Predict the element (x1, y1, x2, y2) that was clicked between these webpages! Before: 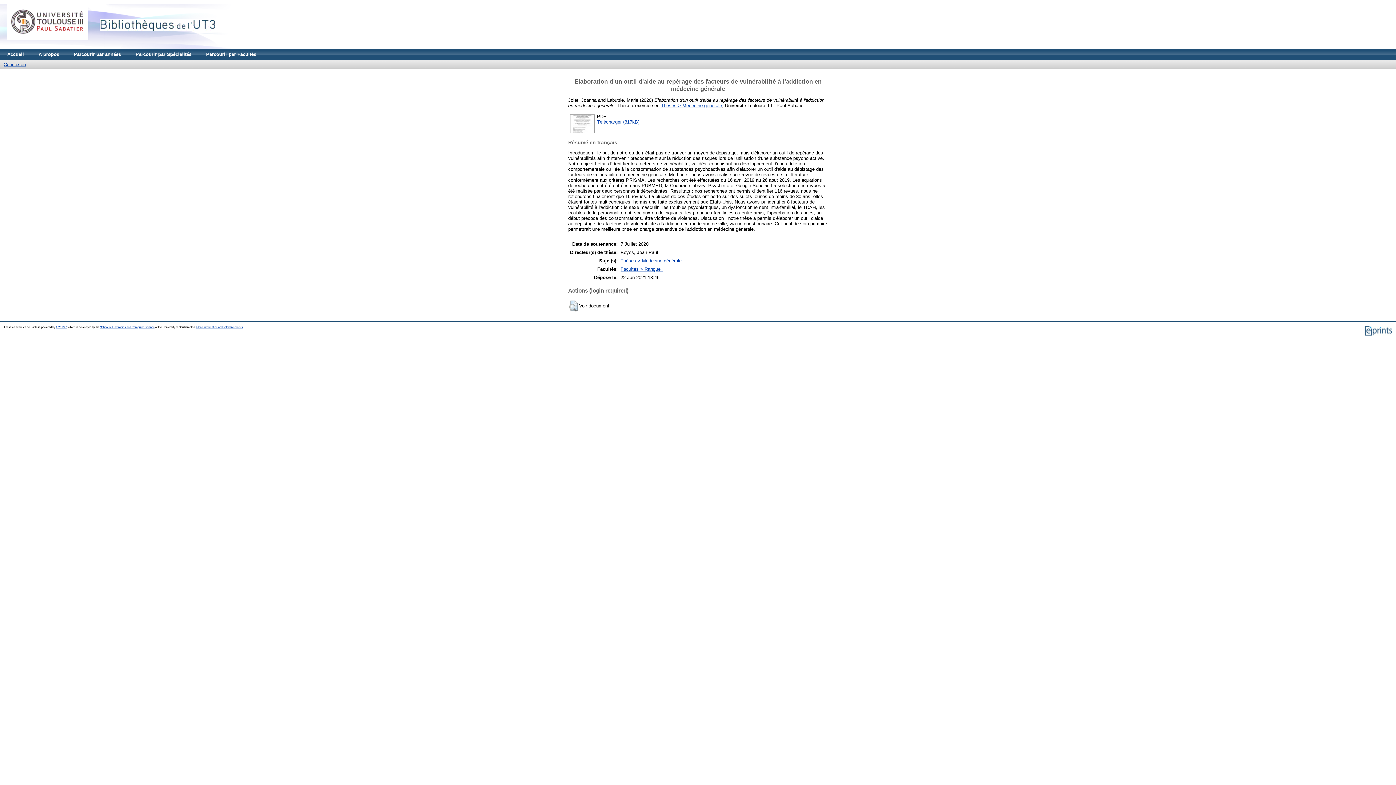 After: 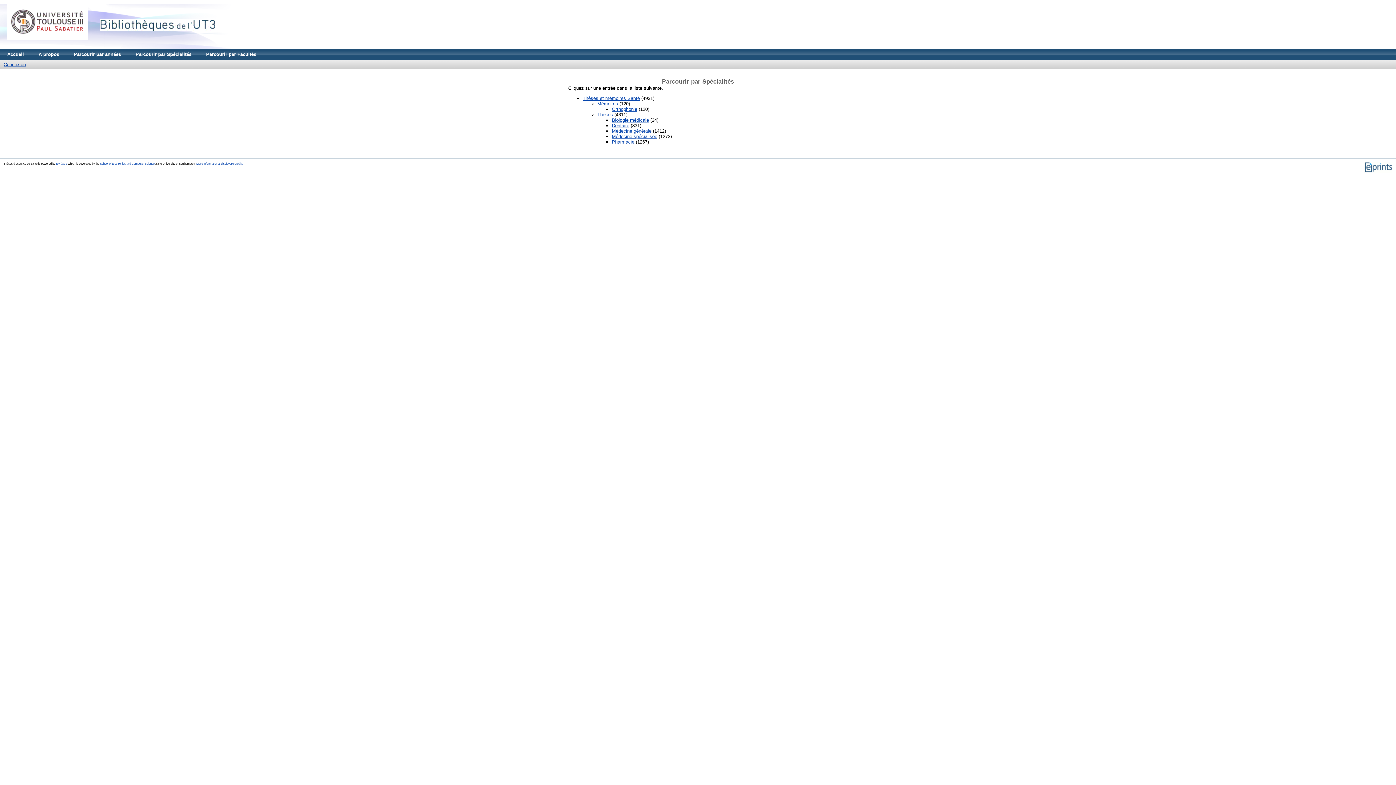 Action: bbox: (128, 49, 198, 60) label: Parcourir par Spécialités